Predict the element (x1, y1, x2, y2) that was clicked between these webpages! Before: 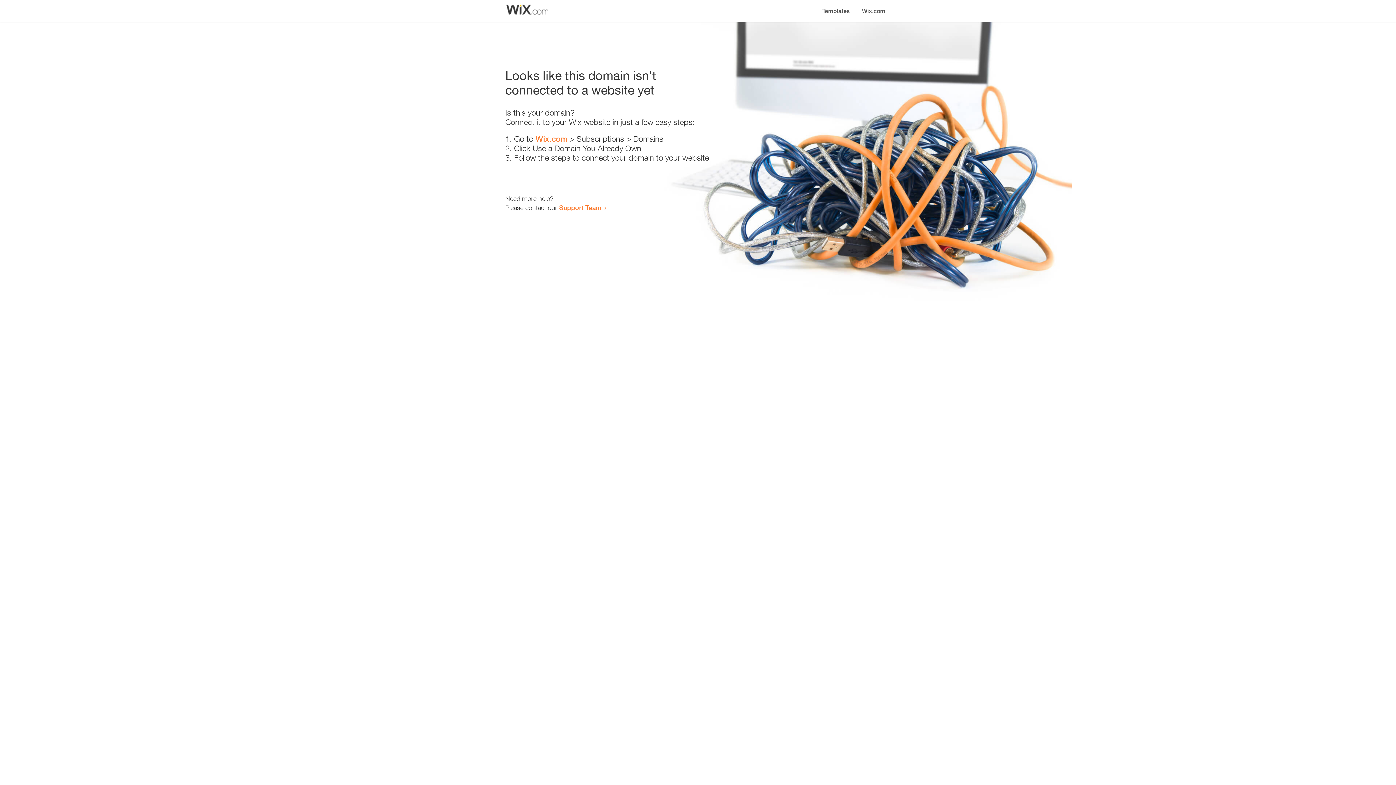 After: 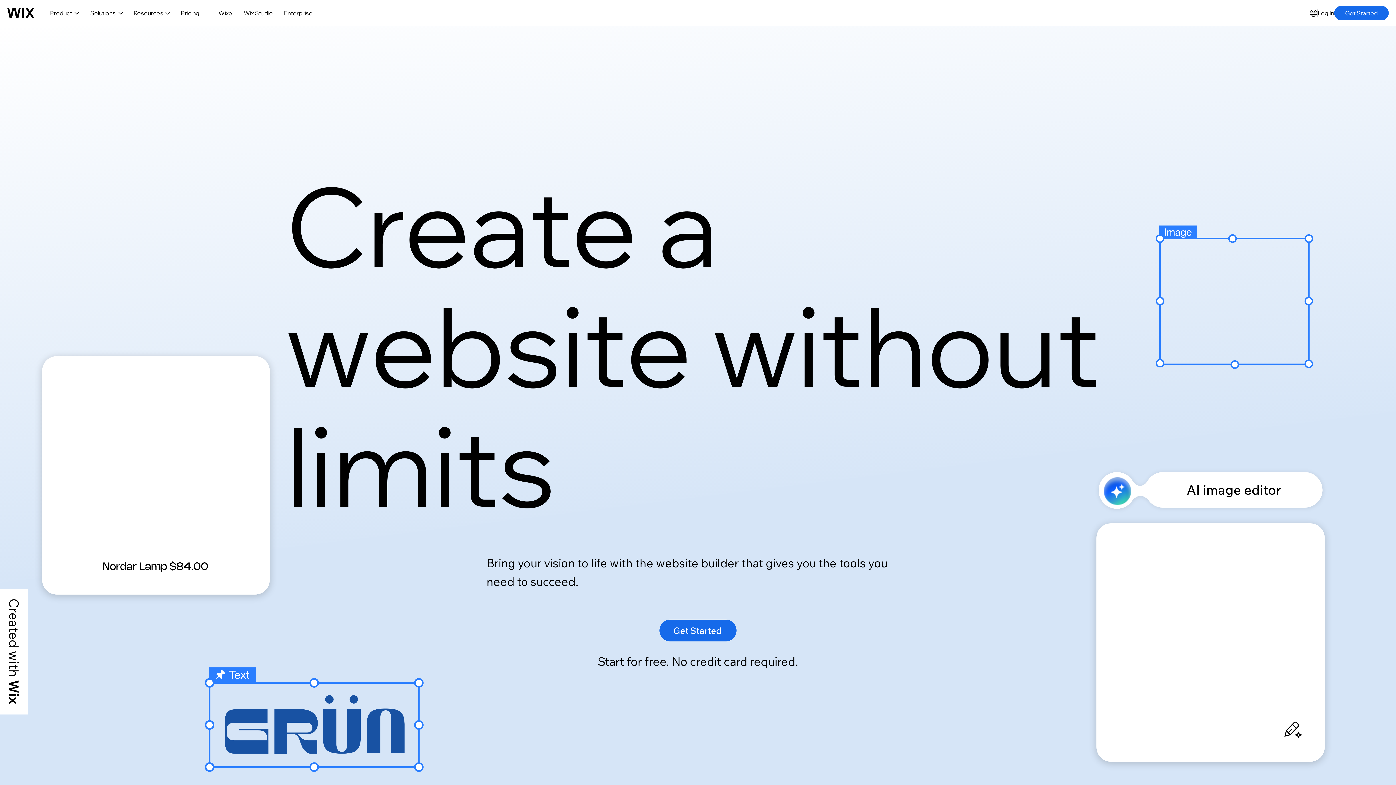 Action: bbox: (535, 134, 567, 143) label: Wix.com